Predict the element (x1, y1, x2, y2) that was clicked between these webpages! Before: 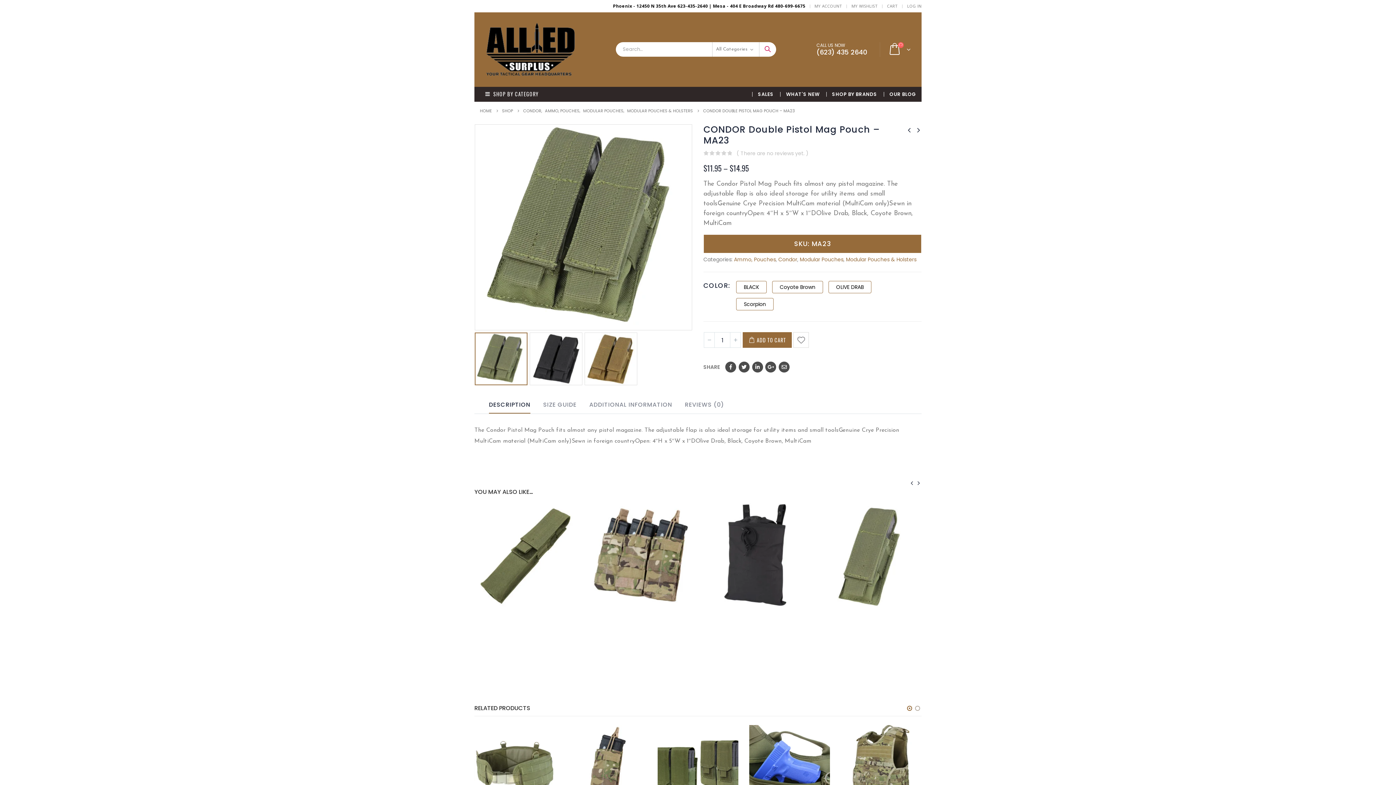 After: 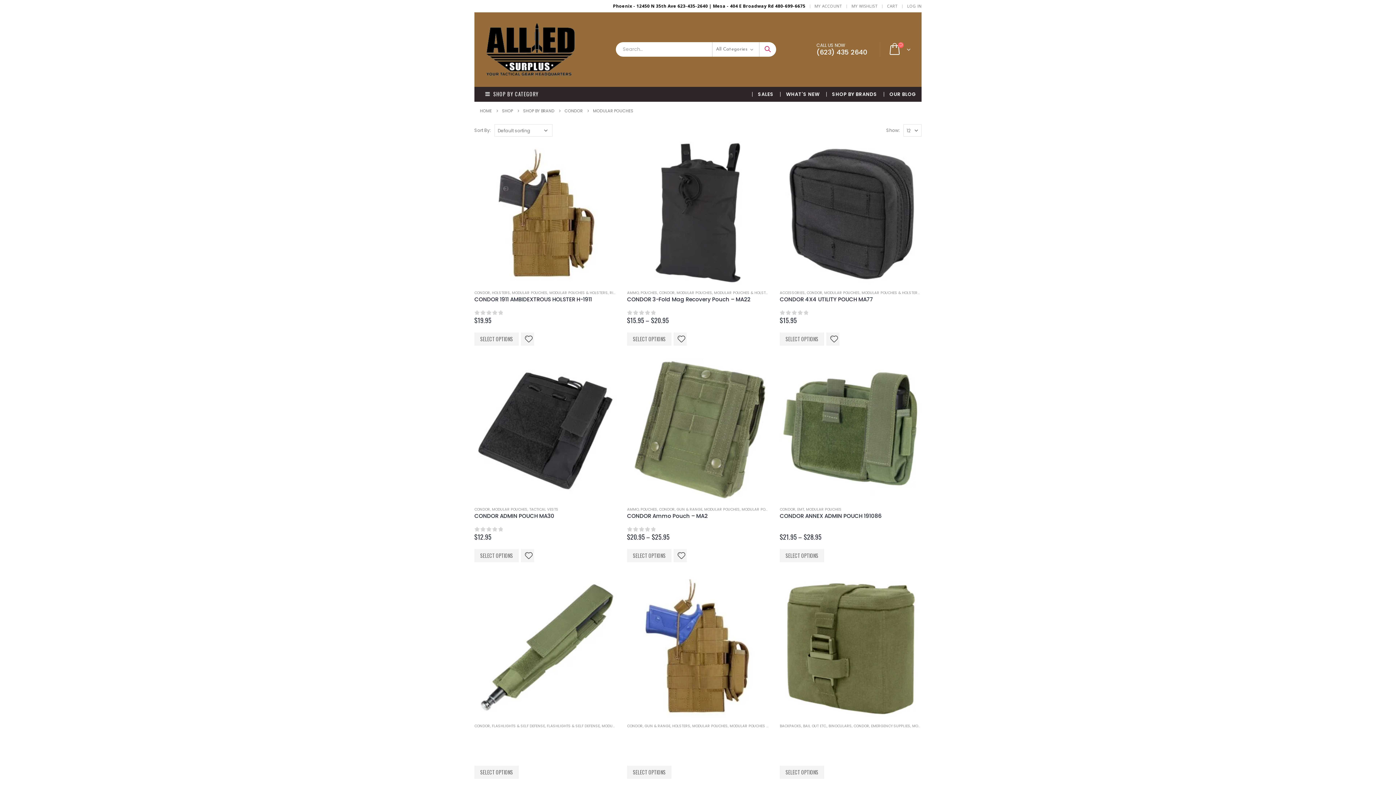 Action: bbox: (894, 613, 929, 618) label: MODULAR POUCHES